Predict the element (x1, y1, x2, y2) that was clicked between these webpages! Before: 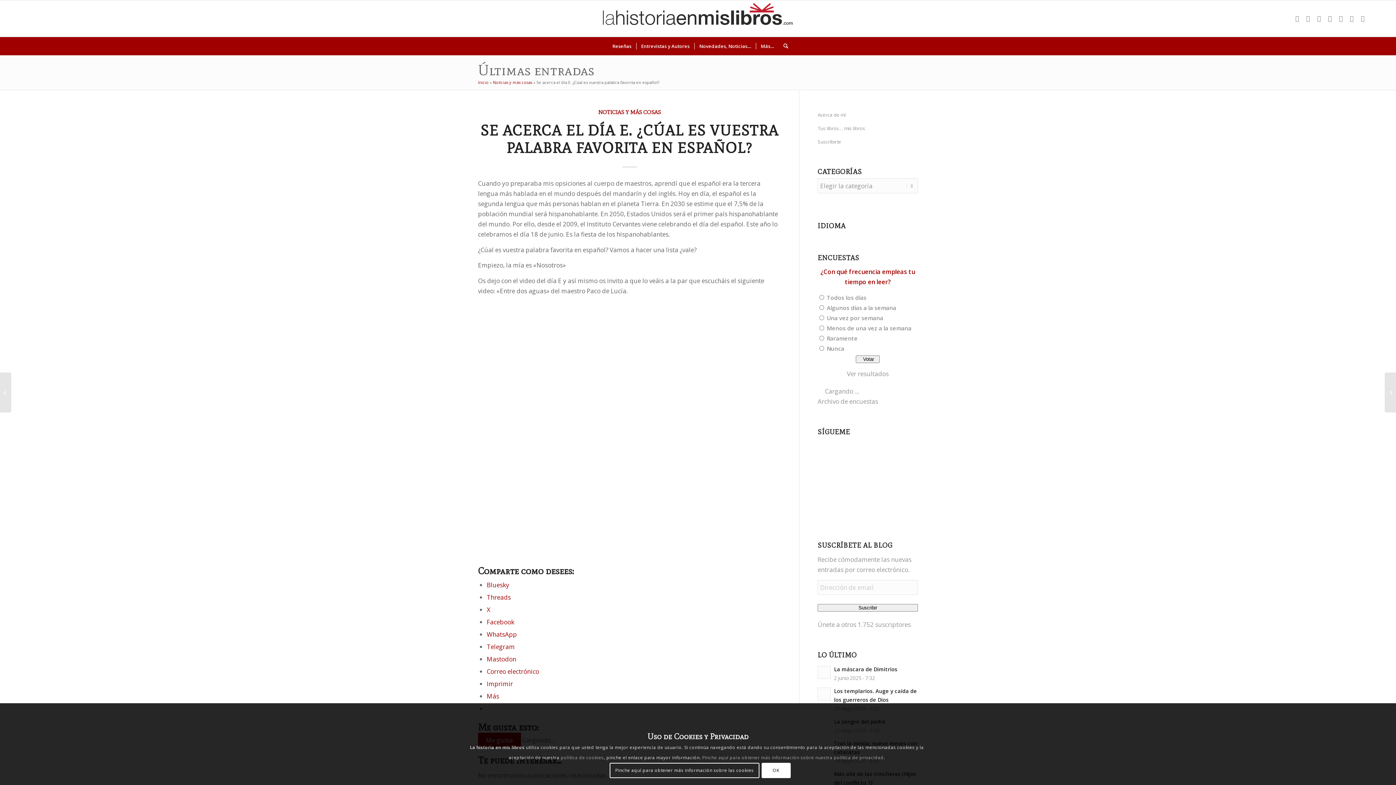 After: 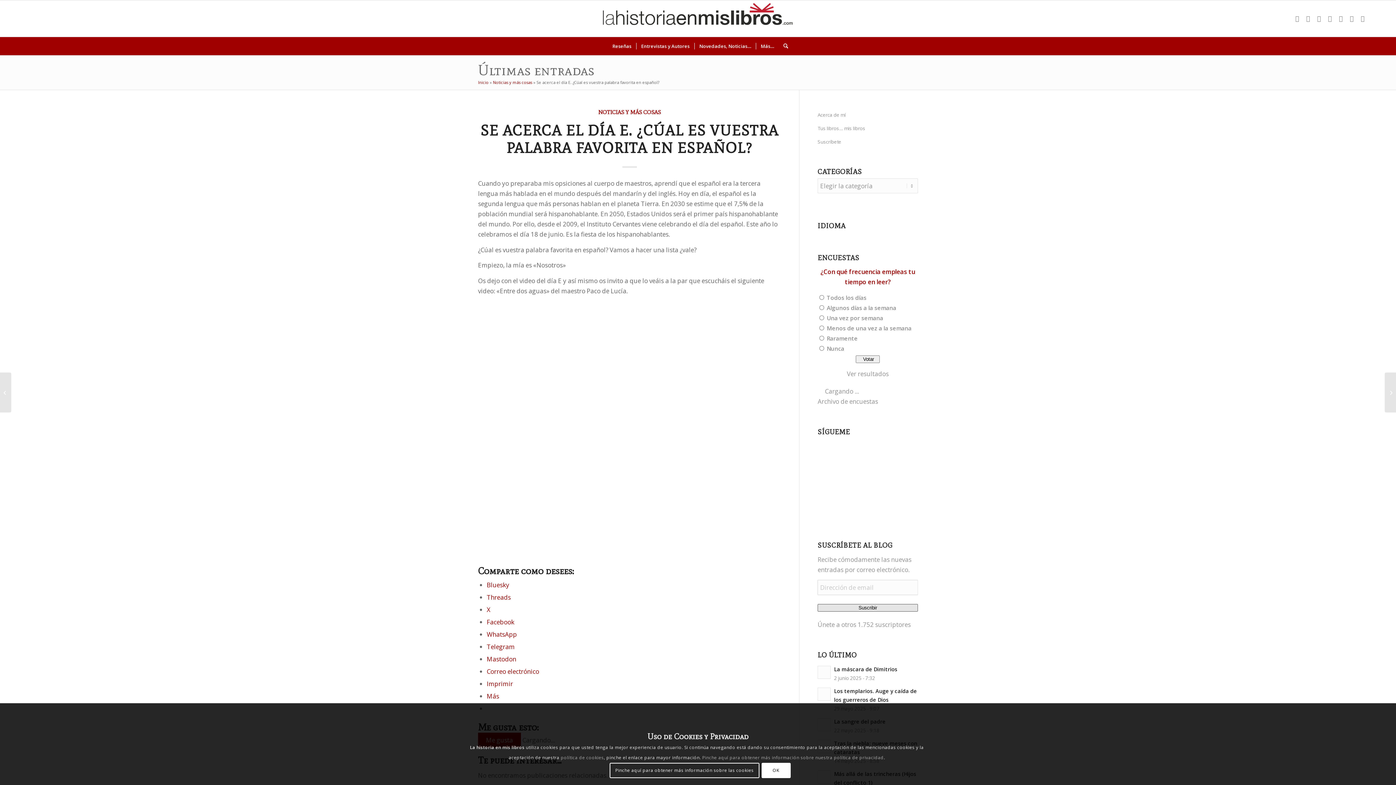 Action: bbox: (817, 604, 918, 612) label: Suscribir